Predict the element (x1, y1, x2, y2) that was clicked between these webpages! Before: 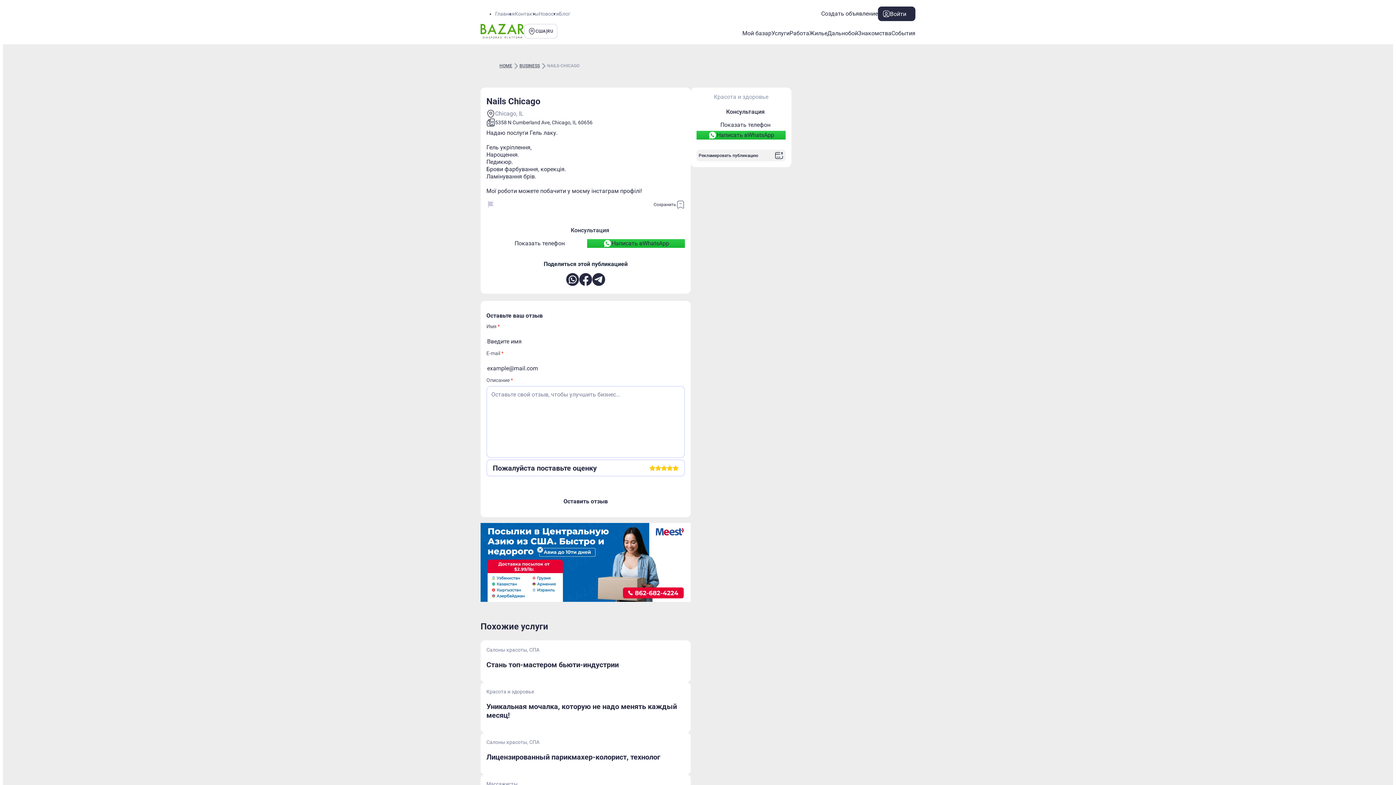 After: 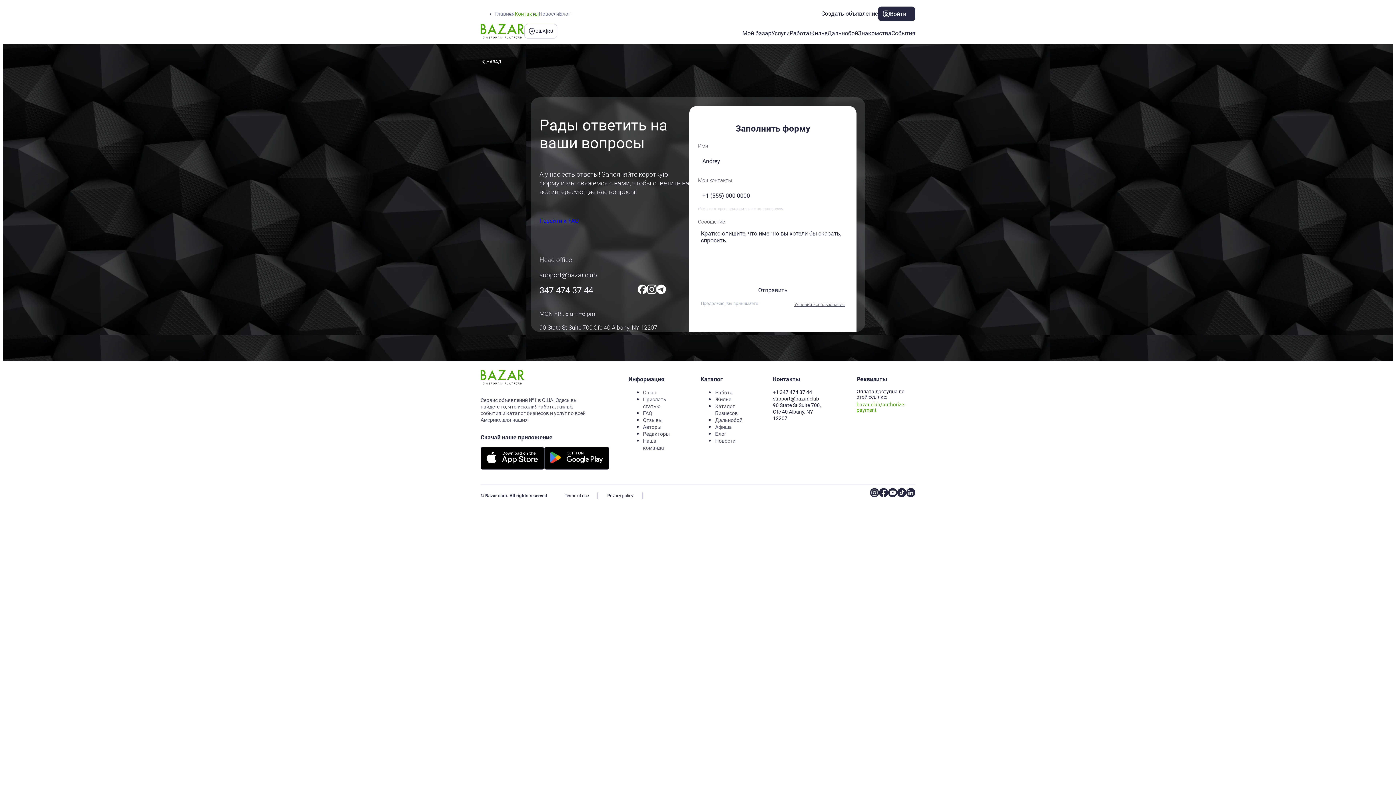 Action: bbox: (514, 10, 538, 16) label: Контакты